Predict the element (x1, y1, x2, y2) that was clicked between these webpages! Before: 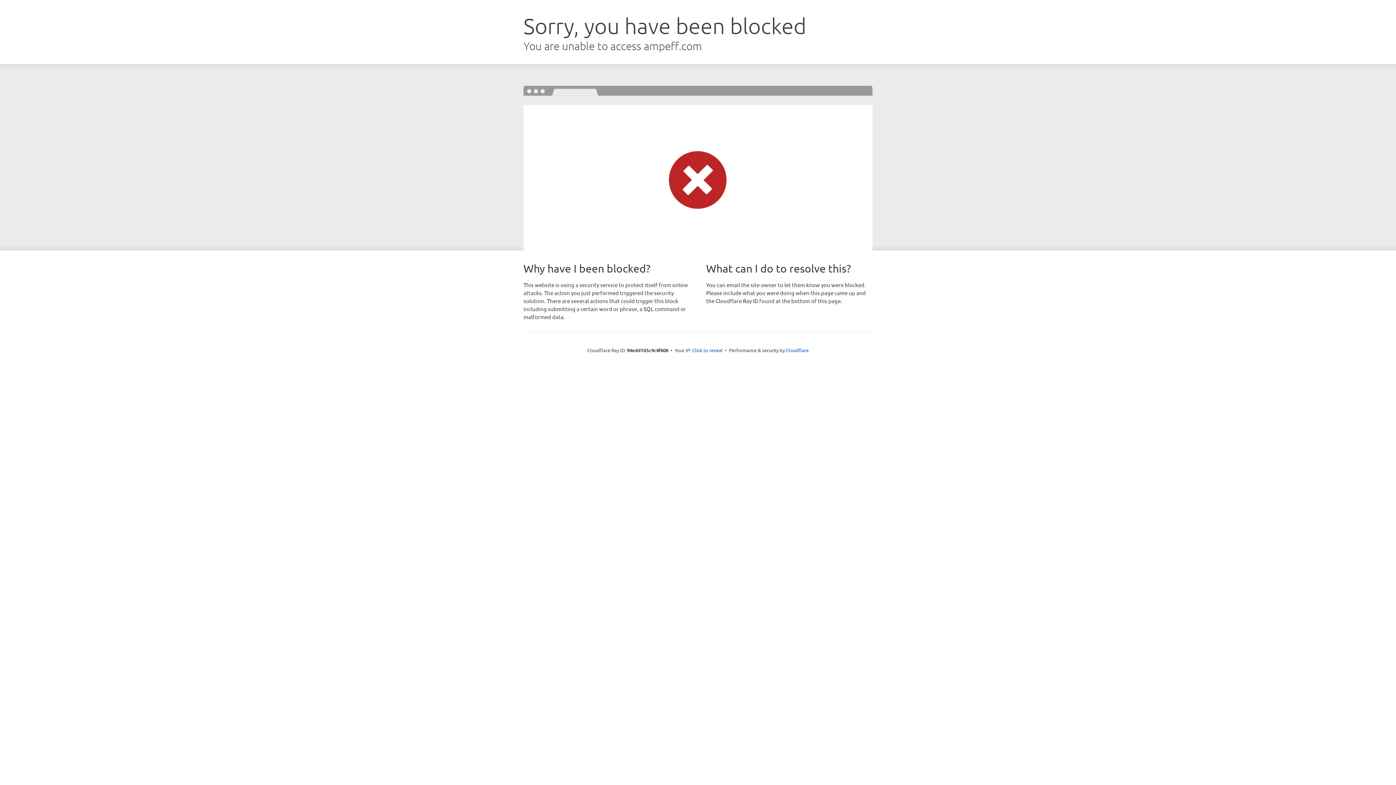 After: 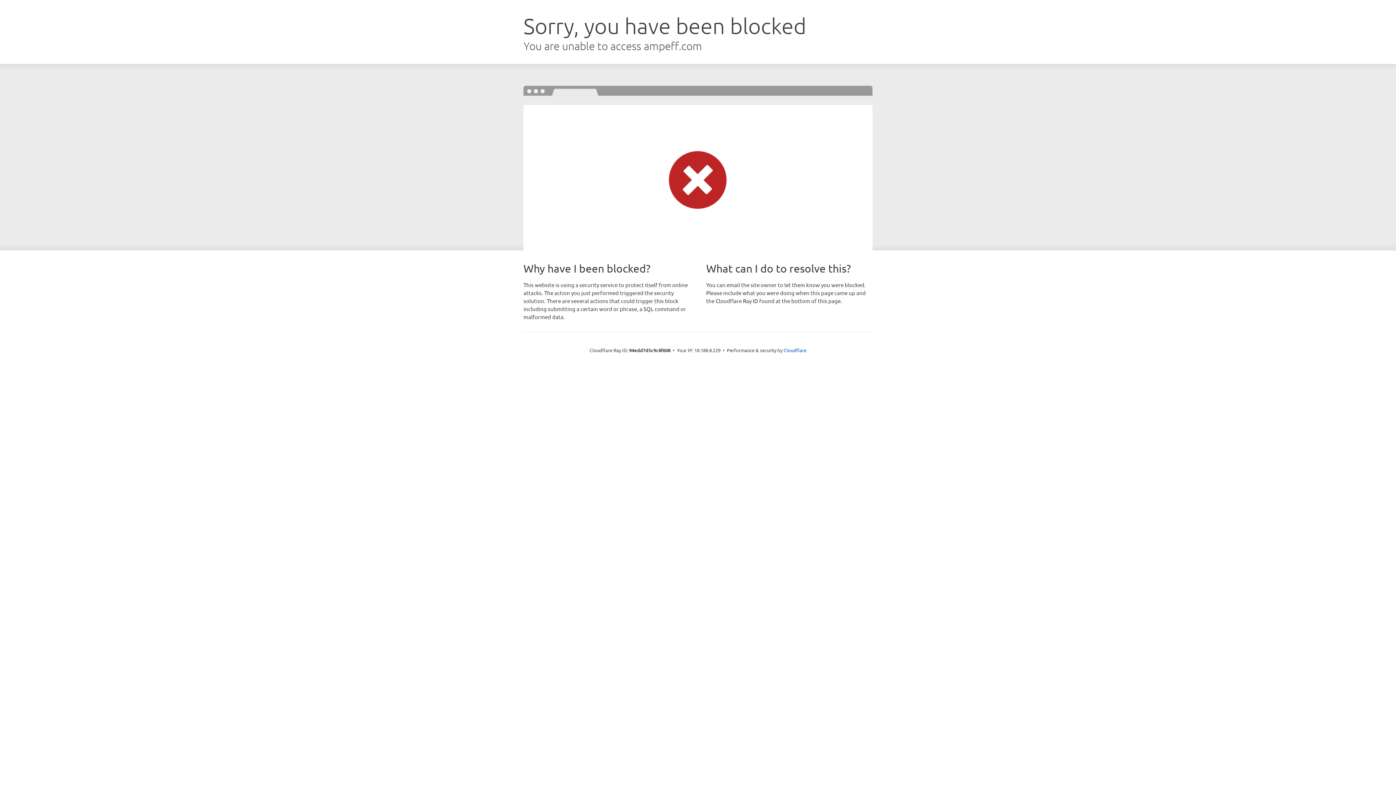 Action: label: Click to reveal bbox: (692, 346, 722, 353)